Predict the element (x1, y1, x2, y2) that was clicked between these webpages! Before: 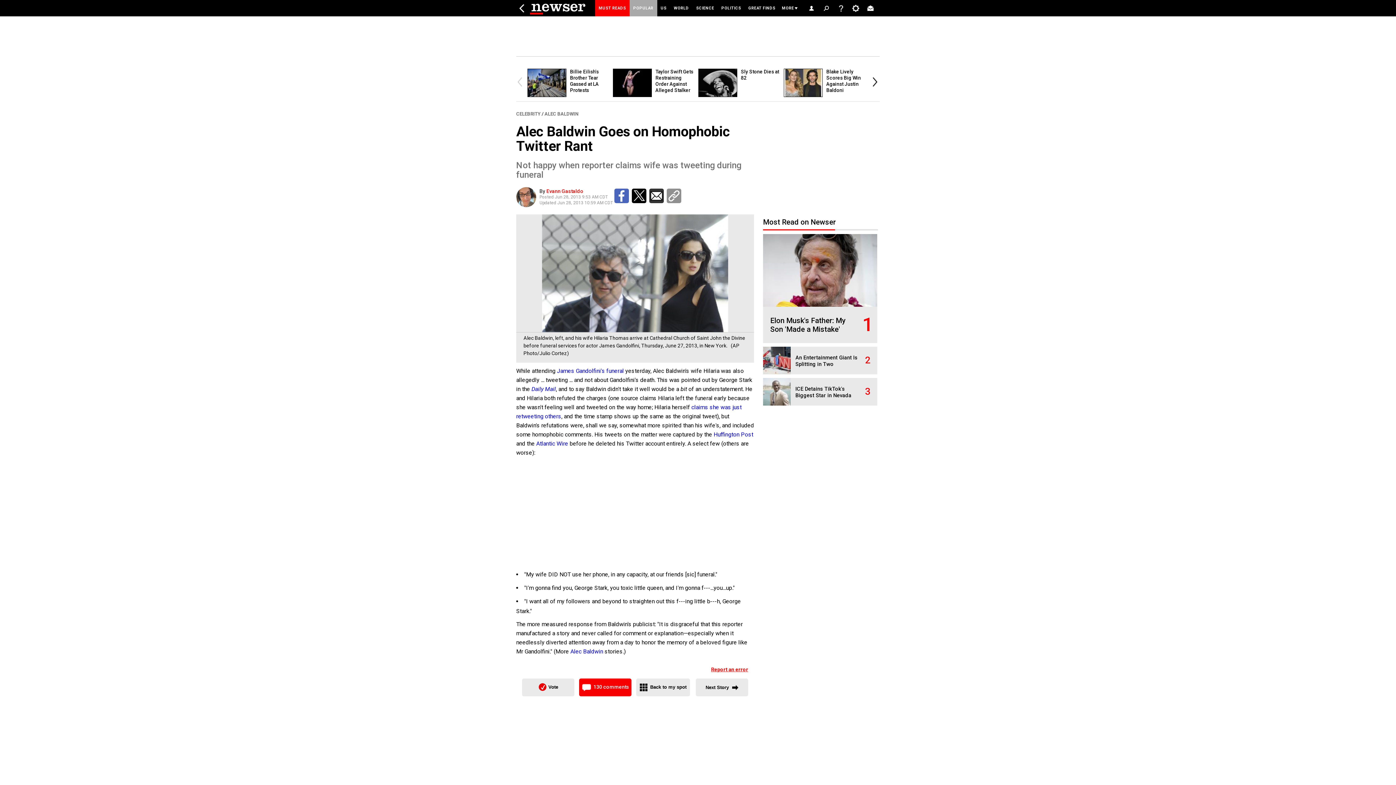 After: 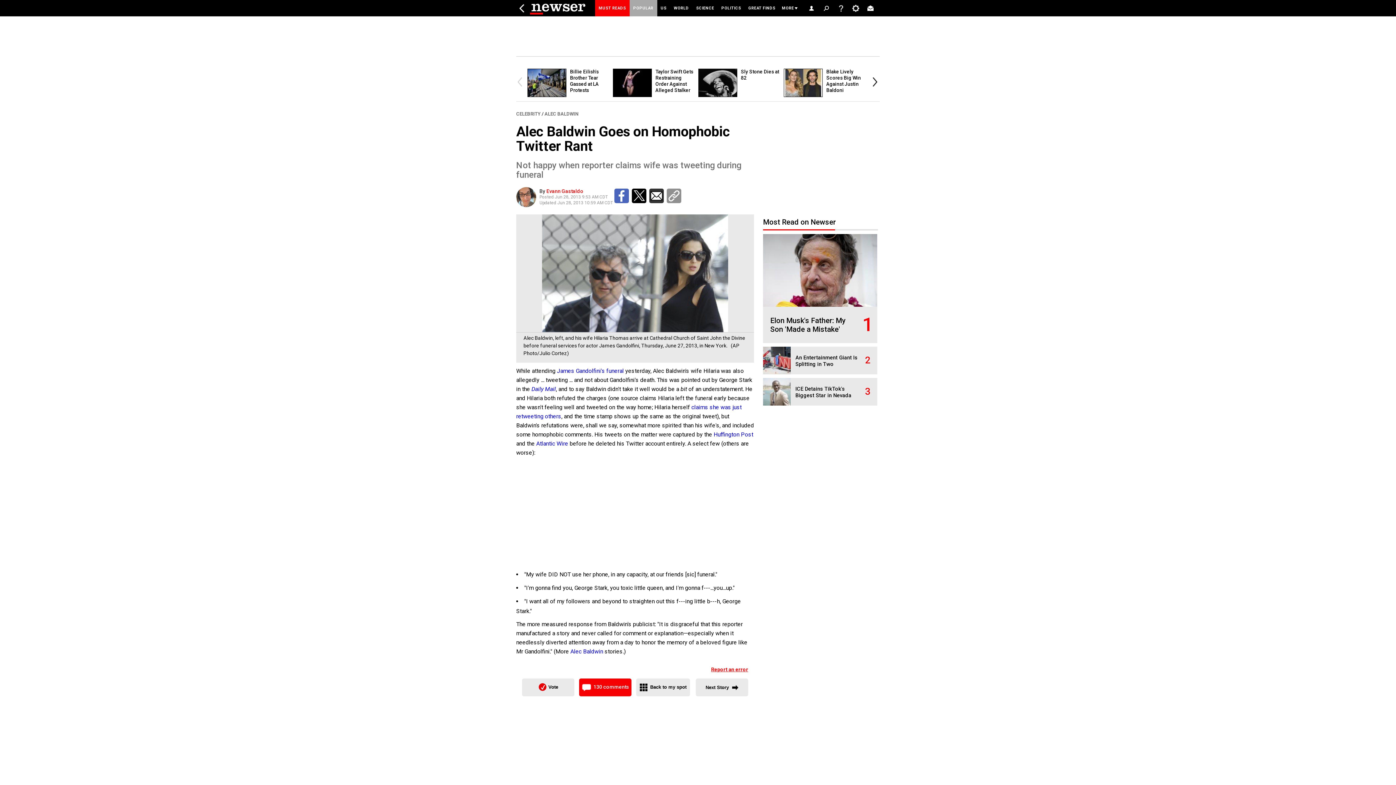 Action: bbox: (614, 188, 629, 203)